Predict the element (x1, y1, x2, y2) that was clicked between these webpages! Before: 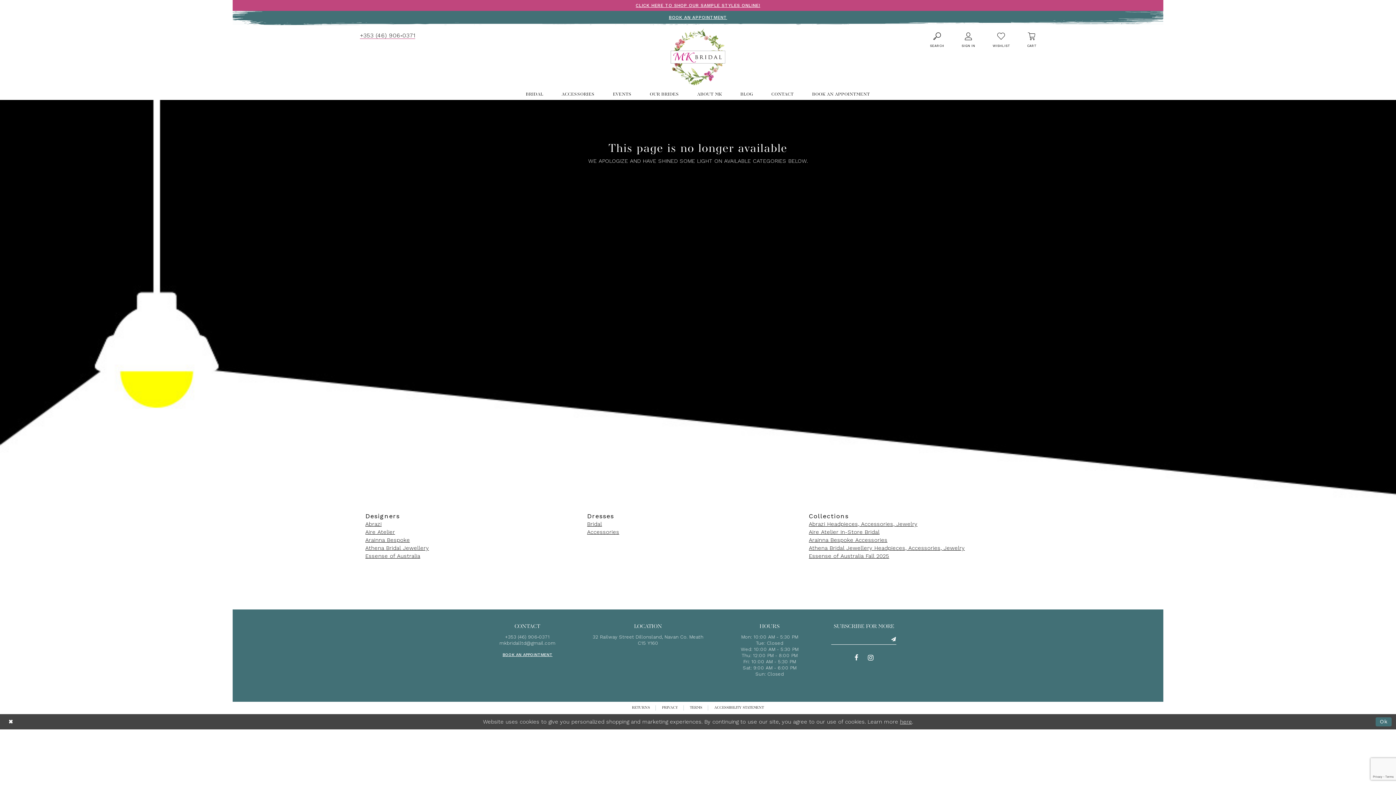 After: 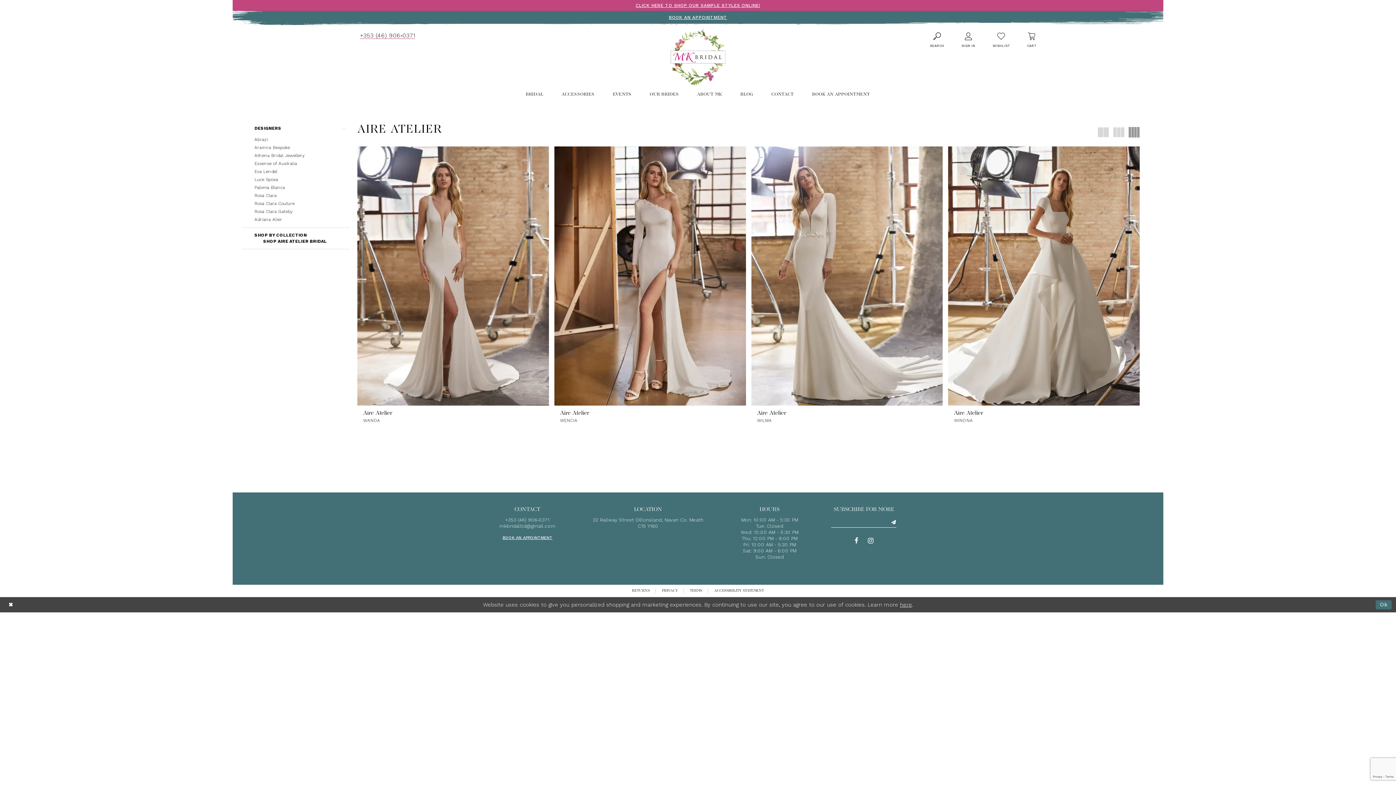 Action: label: Aire Atelier bbox: (365, 529, 395, 535)